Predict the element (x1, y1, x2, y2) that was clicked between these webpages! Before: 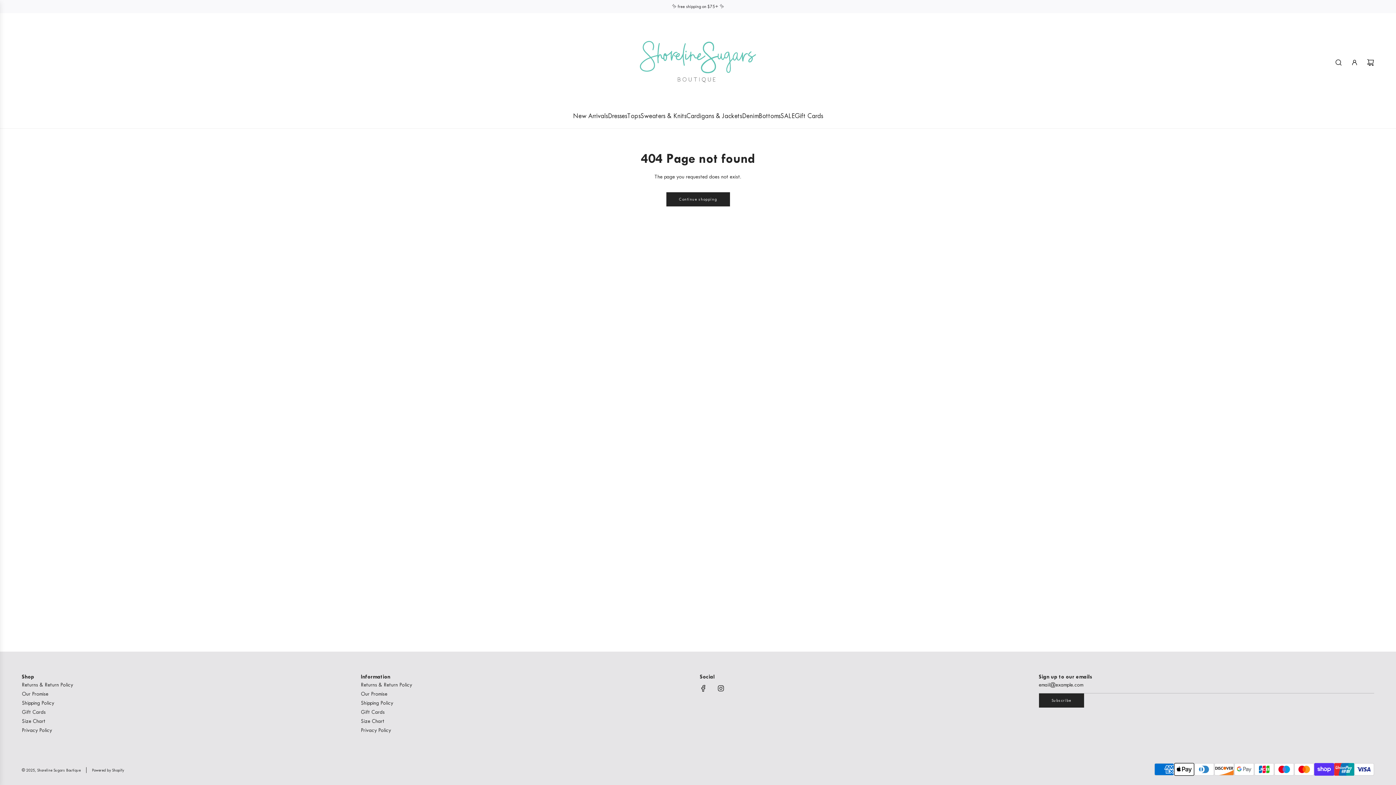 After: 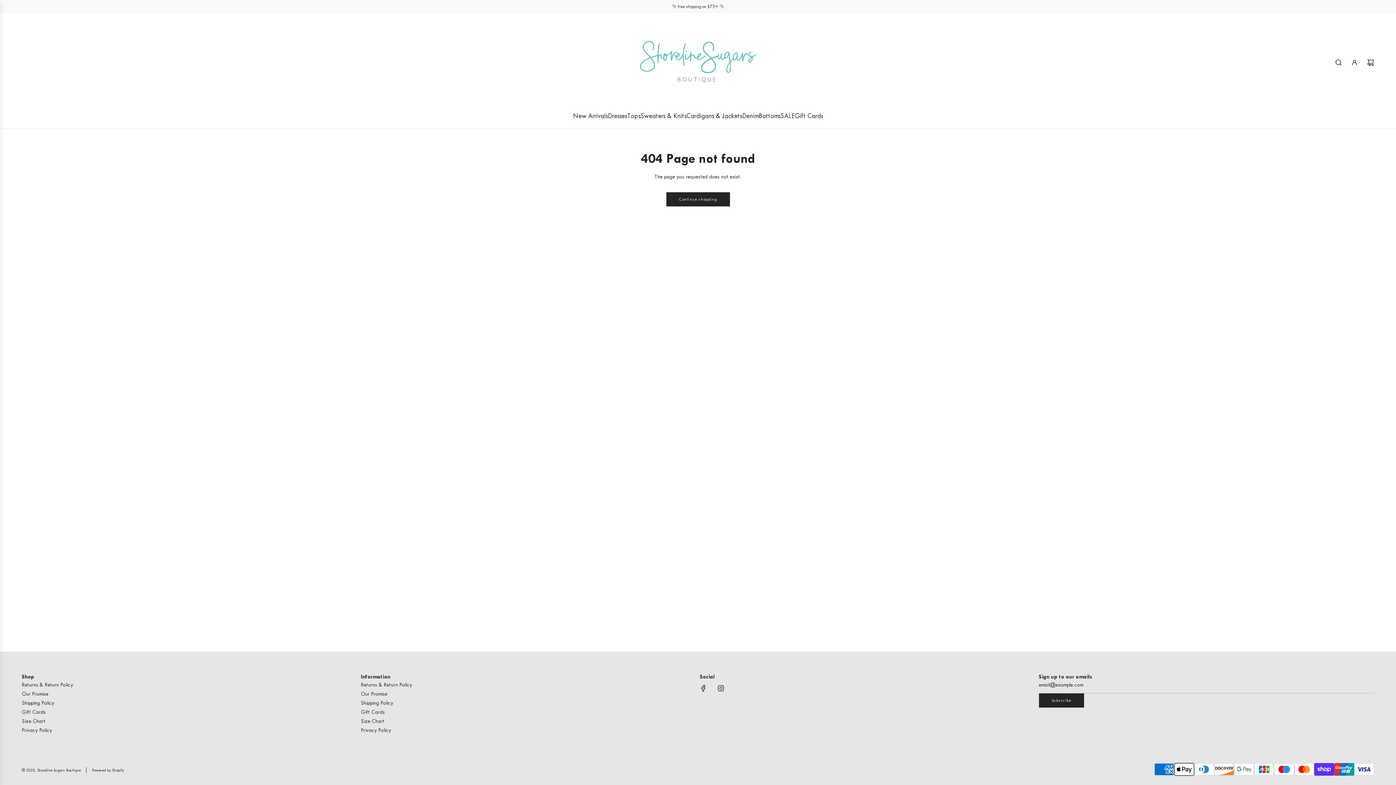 Action: bbox: (713, 680, 729, 696) label: Instagram